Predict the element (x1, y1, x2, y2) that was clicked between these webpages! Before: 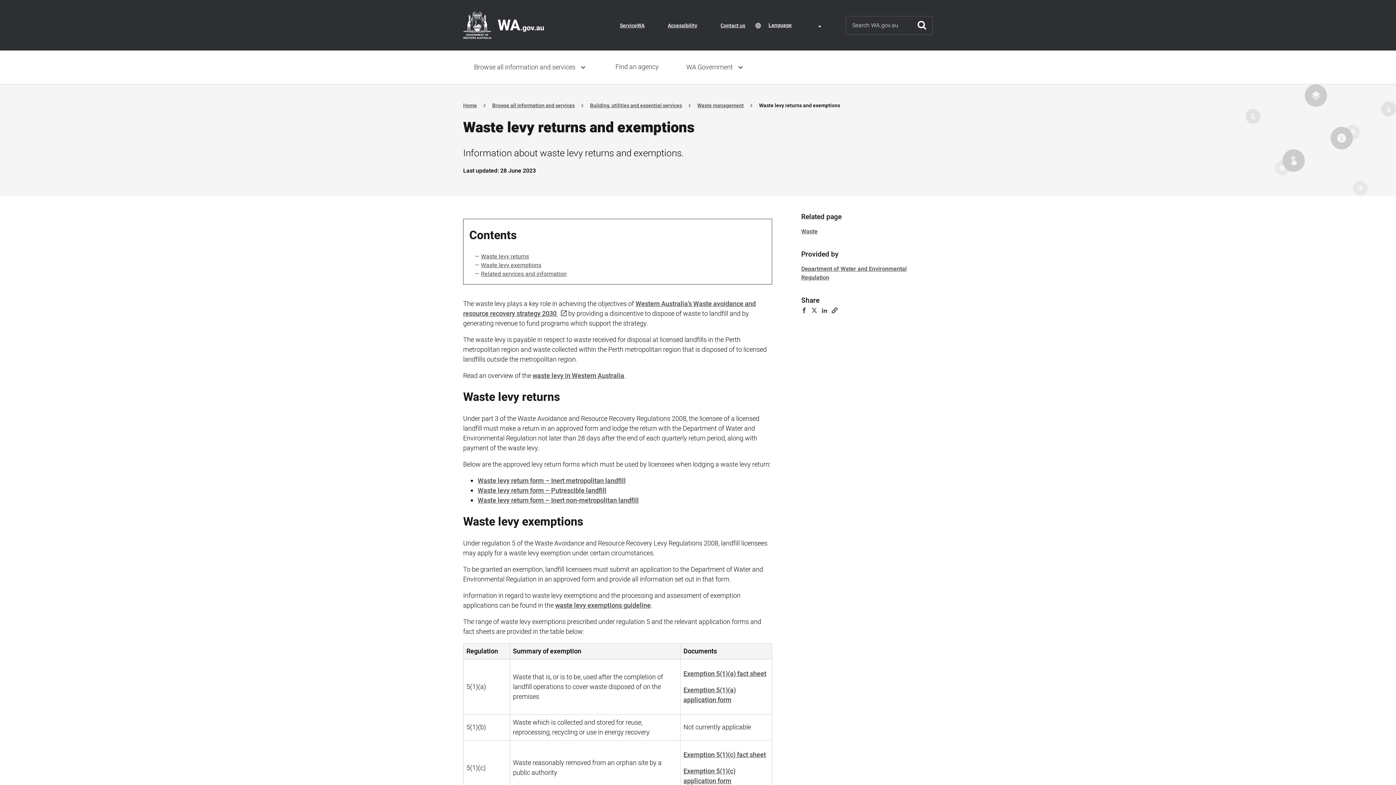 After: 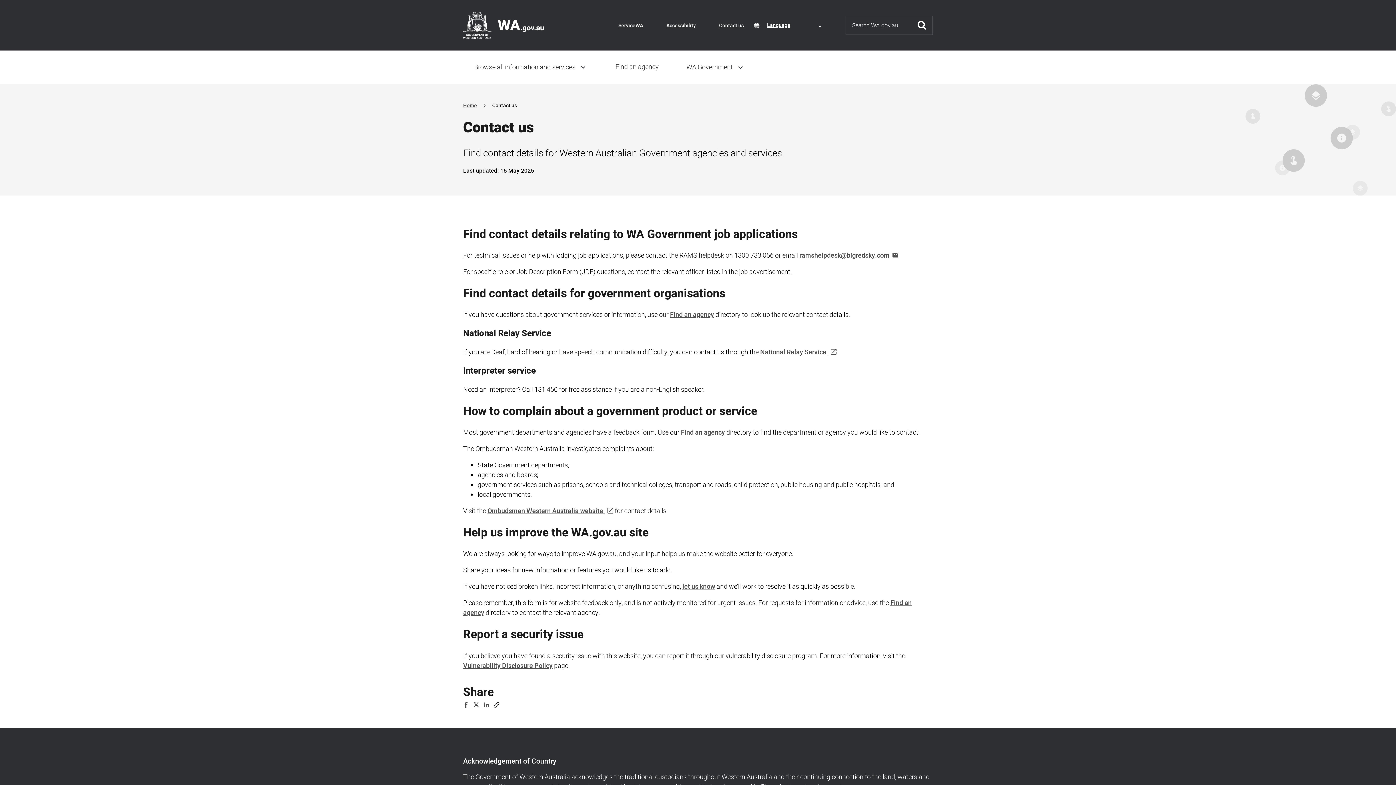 Action: bbox: (720, 21, 745, 29) label: Contact us